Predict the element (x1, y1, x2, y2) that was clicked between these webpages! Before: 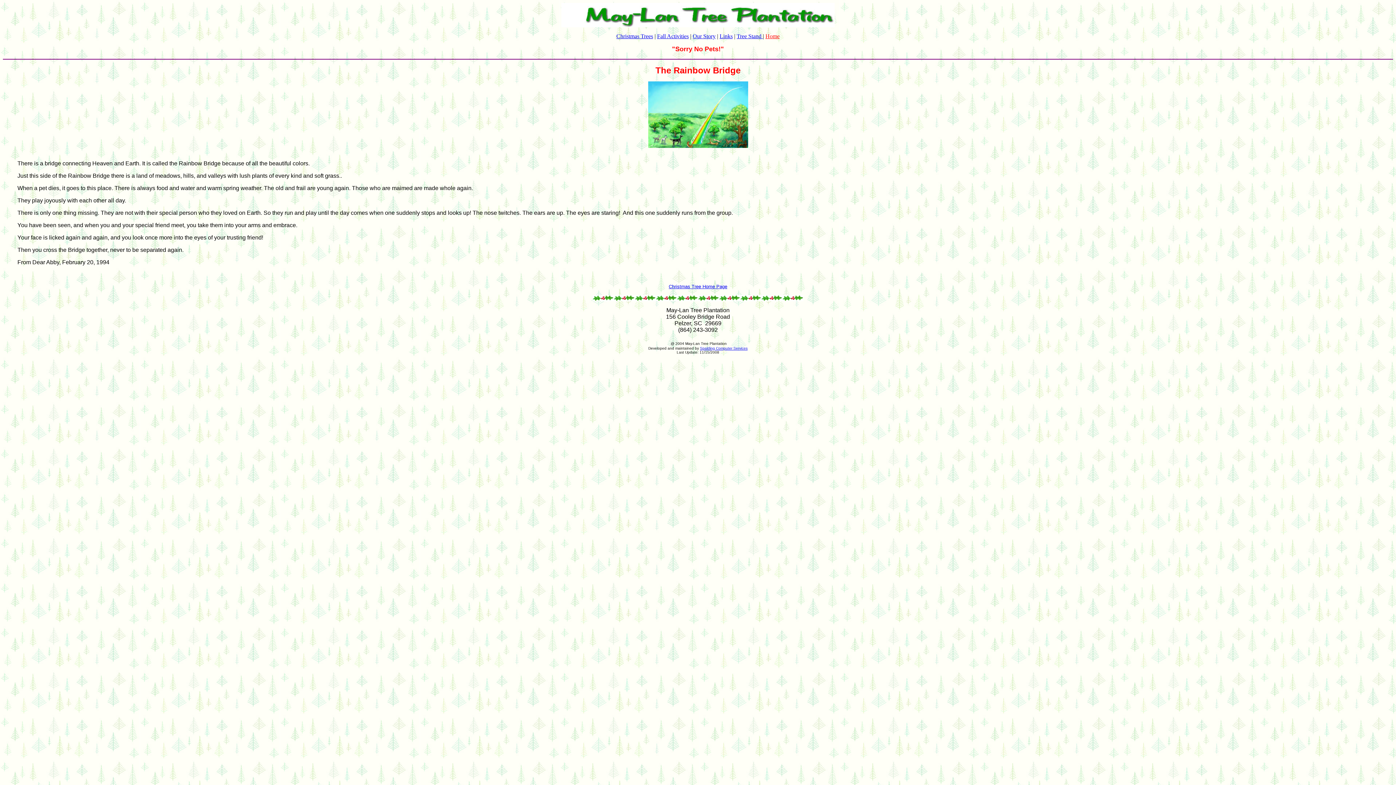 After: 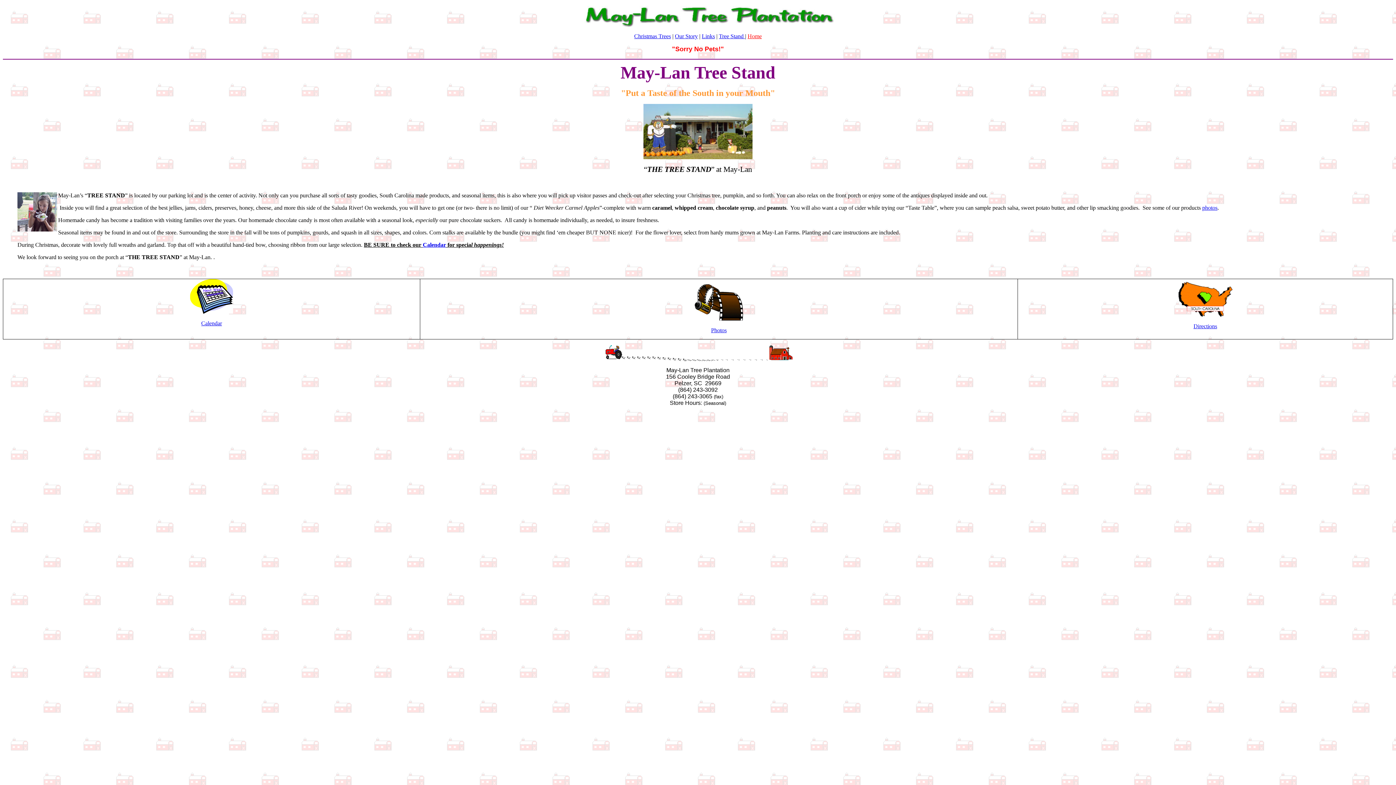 Action: bbox: (736, 33, 763, 39) label: Tree Stand 